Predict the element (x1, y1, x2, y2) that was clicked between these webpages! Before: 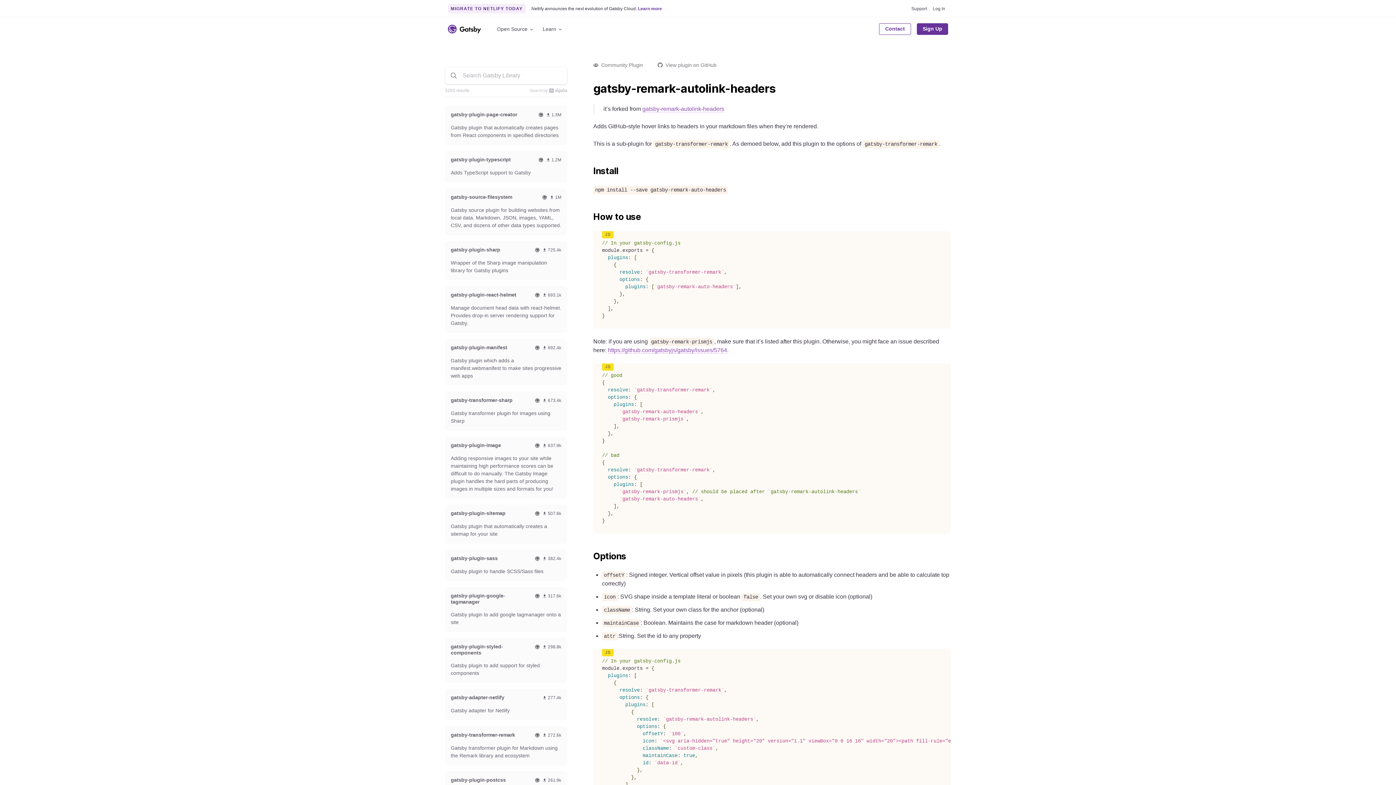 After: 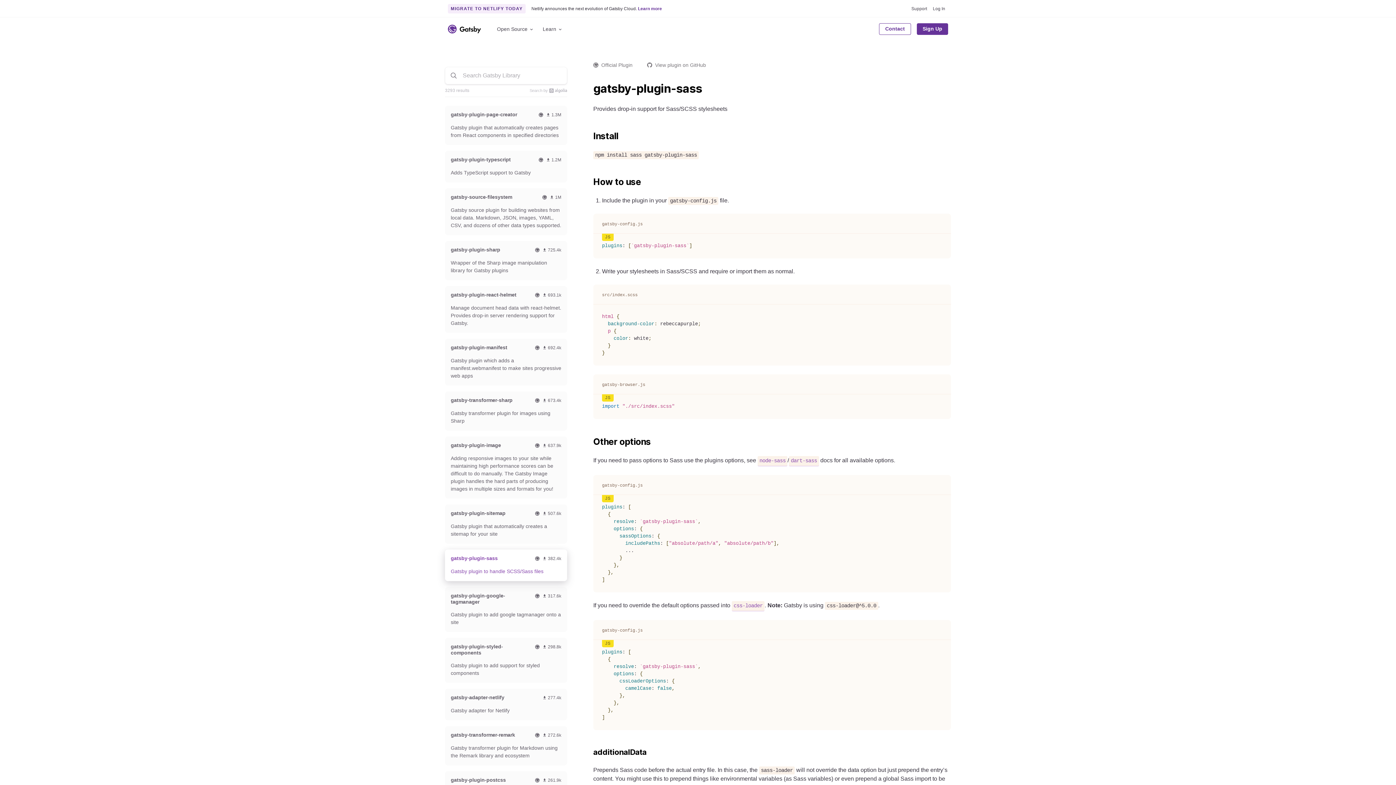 Action: bbox: (445, 549, 567, 581) label: gatsby-plugin-sass

Official Gatsby Plugin

 382.4k

382437 monthly downloads

Gatsby plugin to handle SCSS/Sass files